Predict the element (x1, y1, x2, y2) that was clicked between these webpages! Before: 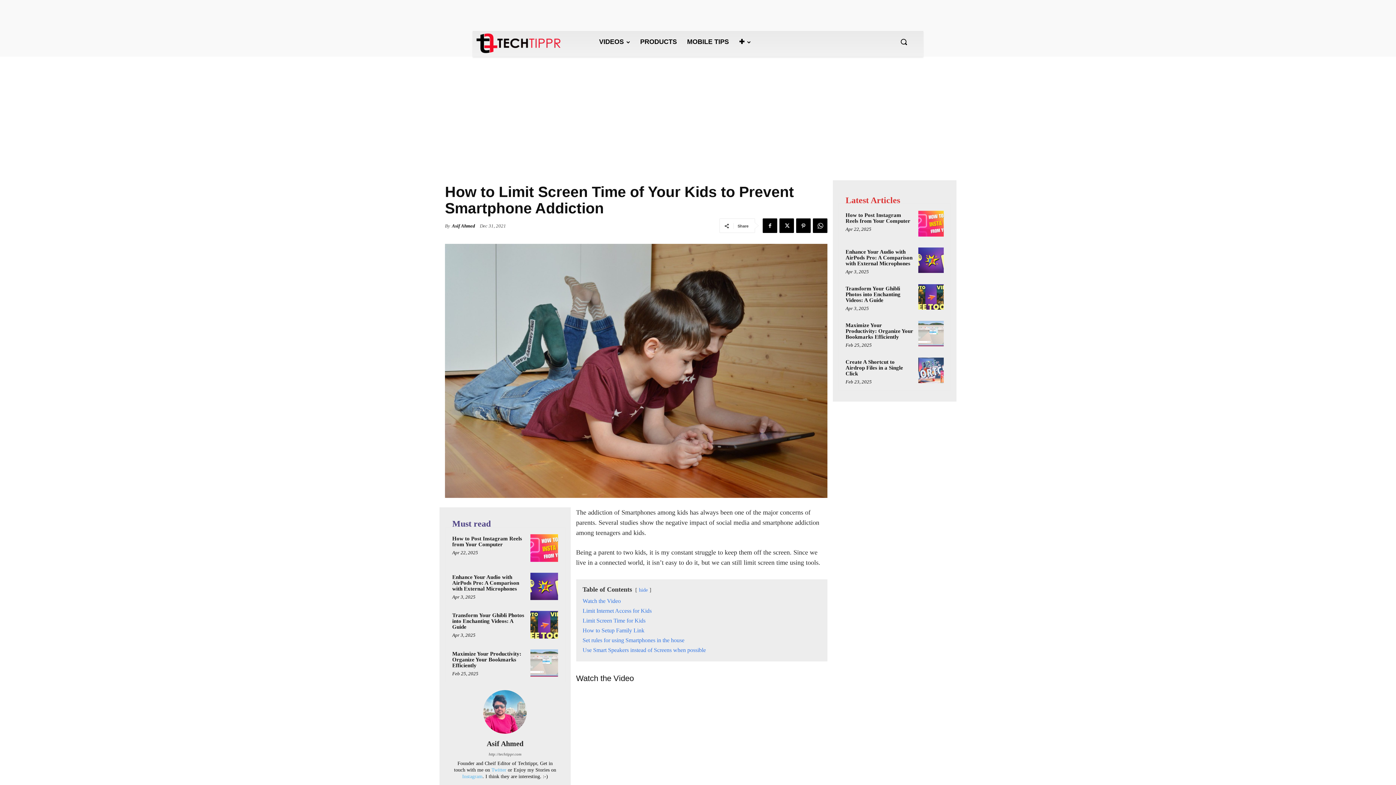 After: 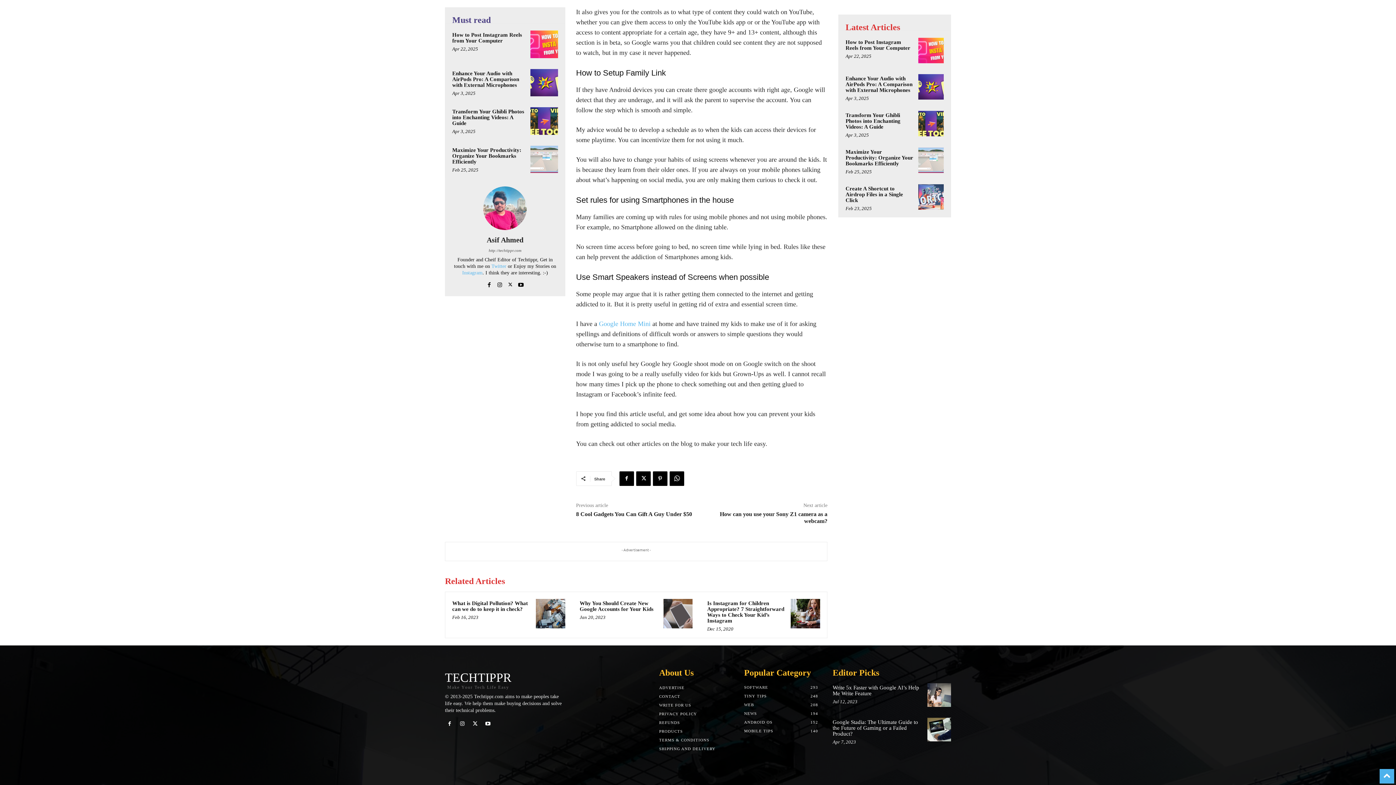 Action: bbox: (582, 647, 706, 653) label: Use Smart Speakers instead of Screens when possible